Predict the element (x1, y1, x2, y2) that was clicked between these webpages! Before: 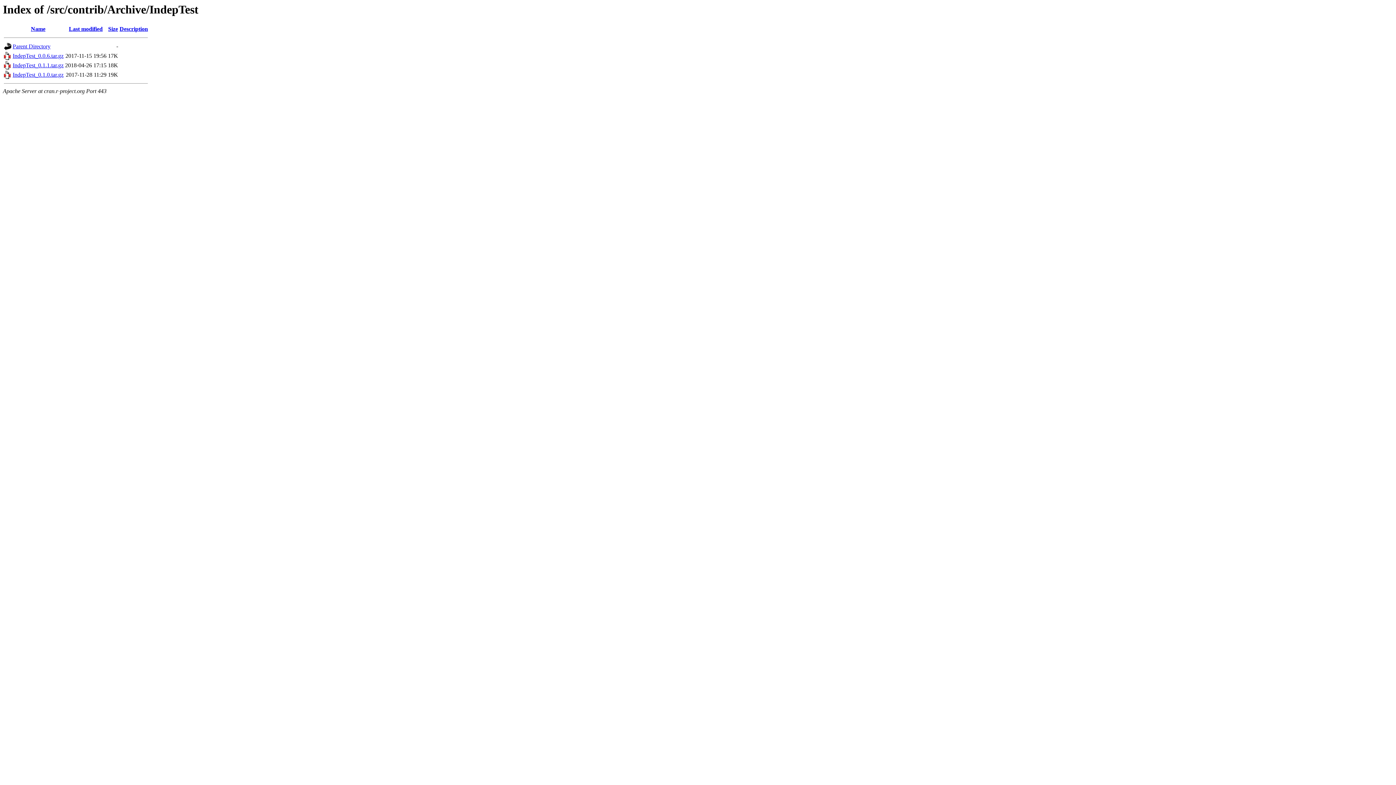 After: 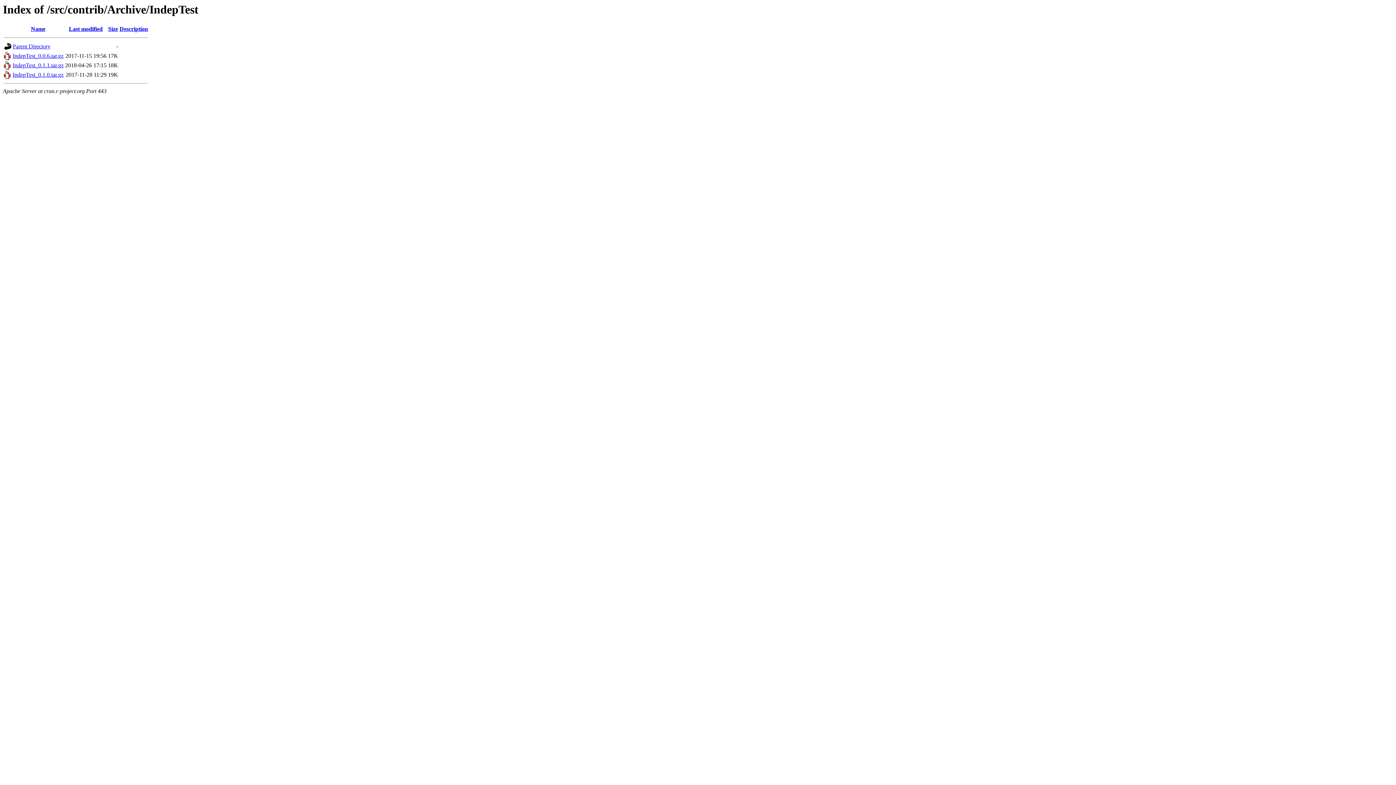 Action: bbox: (12, 52, 63, 59) label: IndepTest_0.0.6.tar.gz